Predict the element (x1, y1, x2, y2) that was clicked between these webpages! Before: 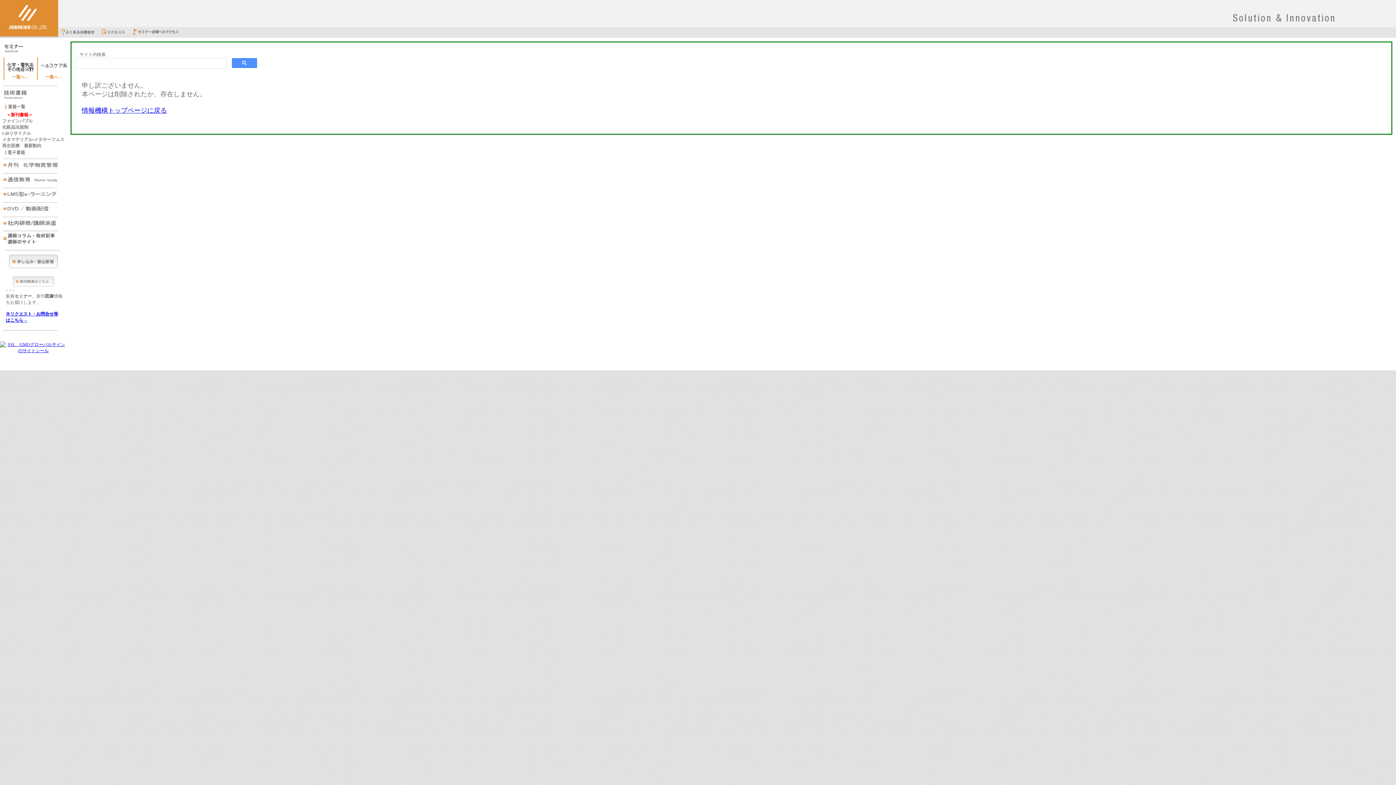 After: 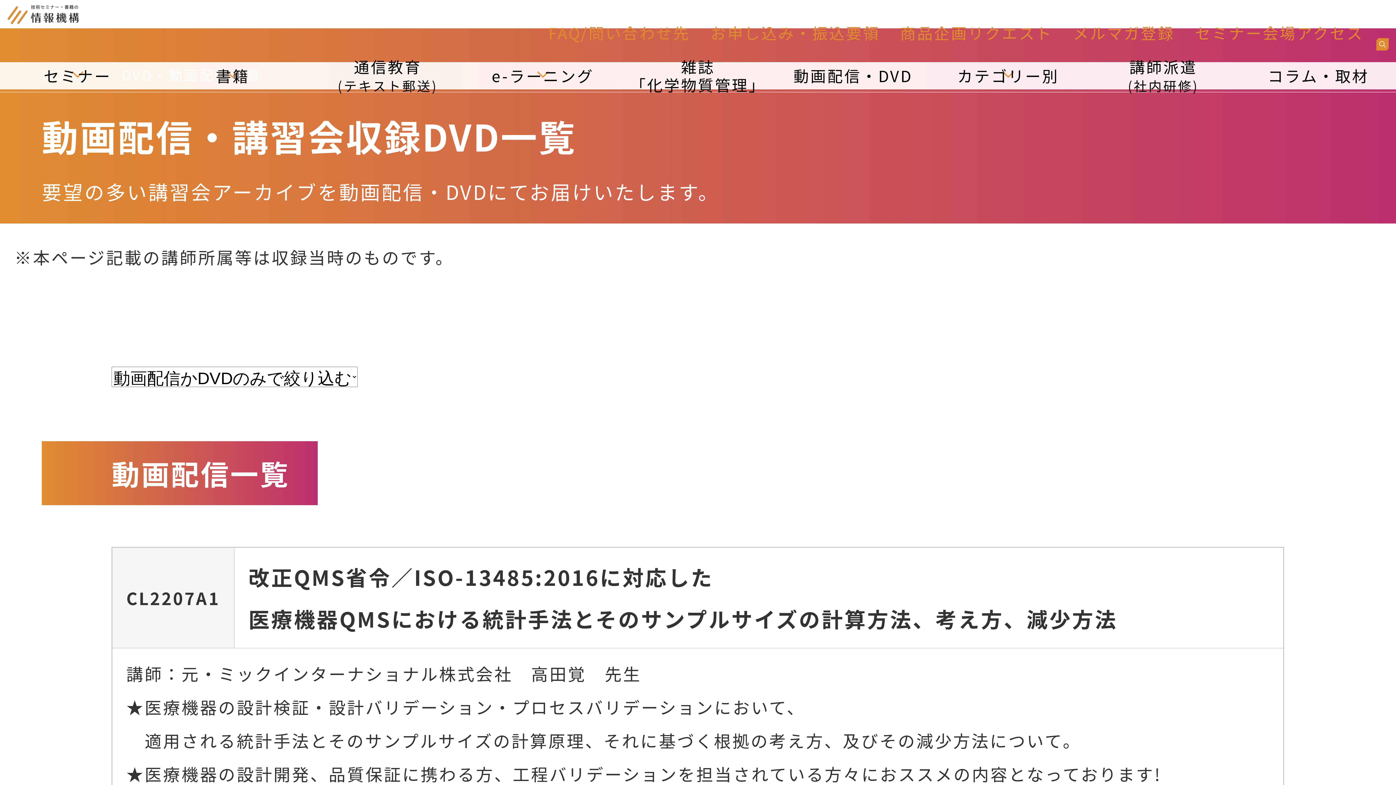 Action: bbox: (0, 210, 58, 215)